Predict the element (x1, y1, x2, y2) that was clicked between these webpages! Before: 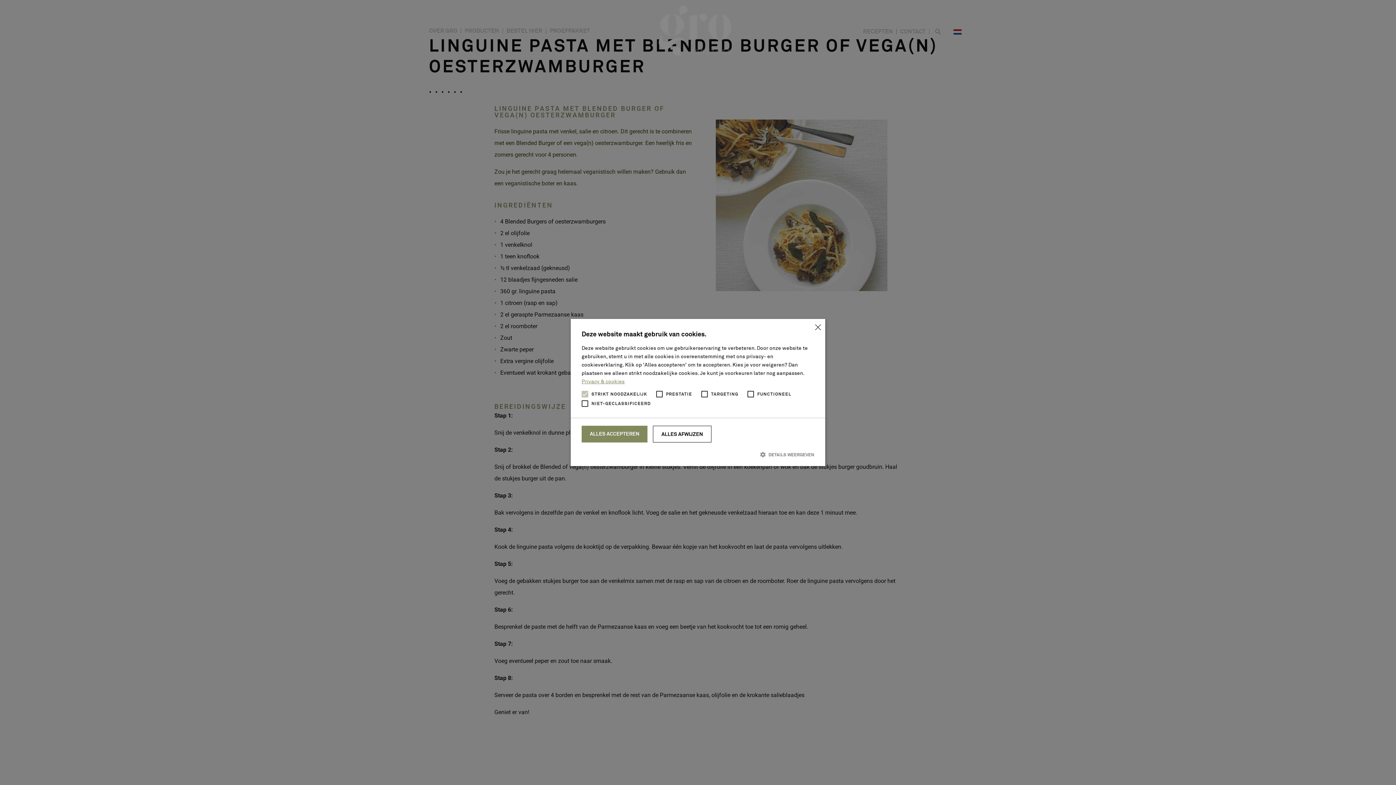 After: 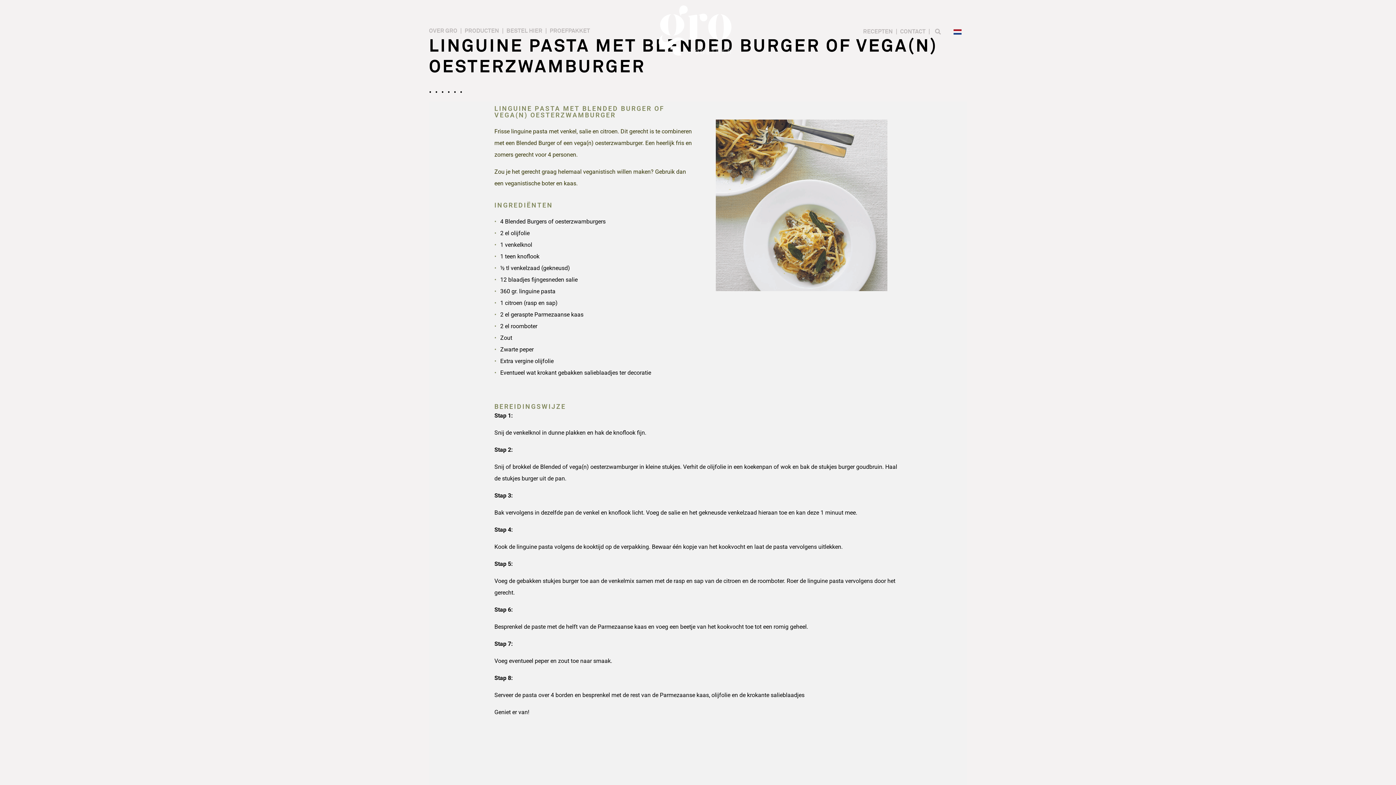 Action: bbox: (581, 426, 647, 442) label: ALLES ACCEPTEREN